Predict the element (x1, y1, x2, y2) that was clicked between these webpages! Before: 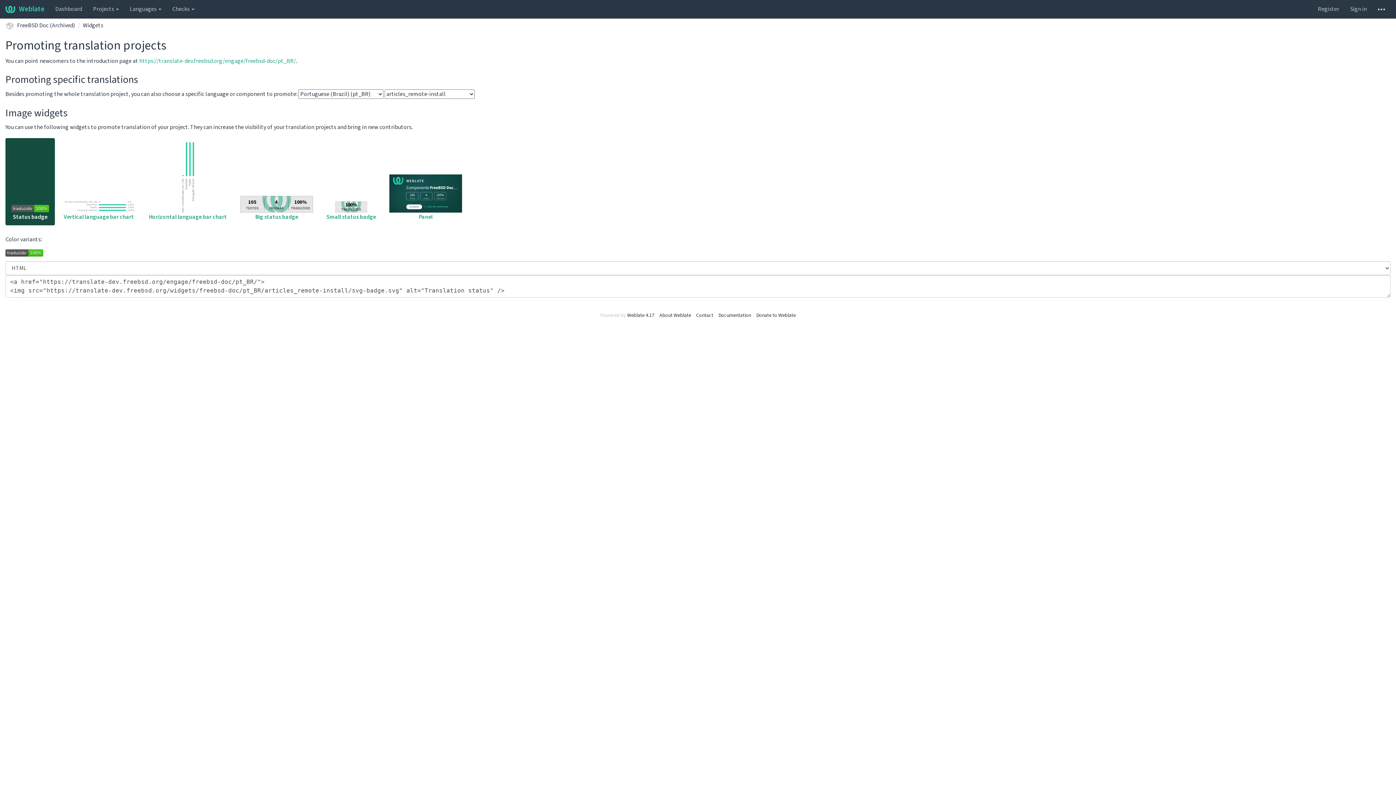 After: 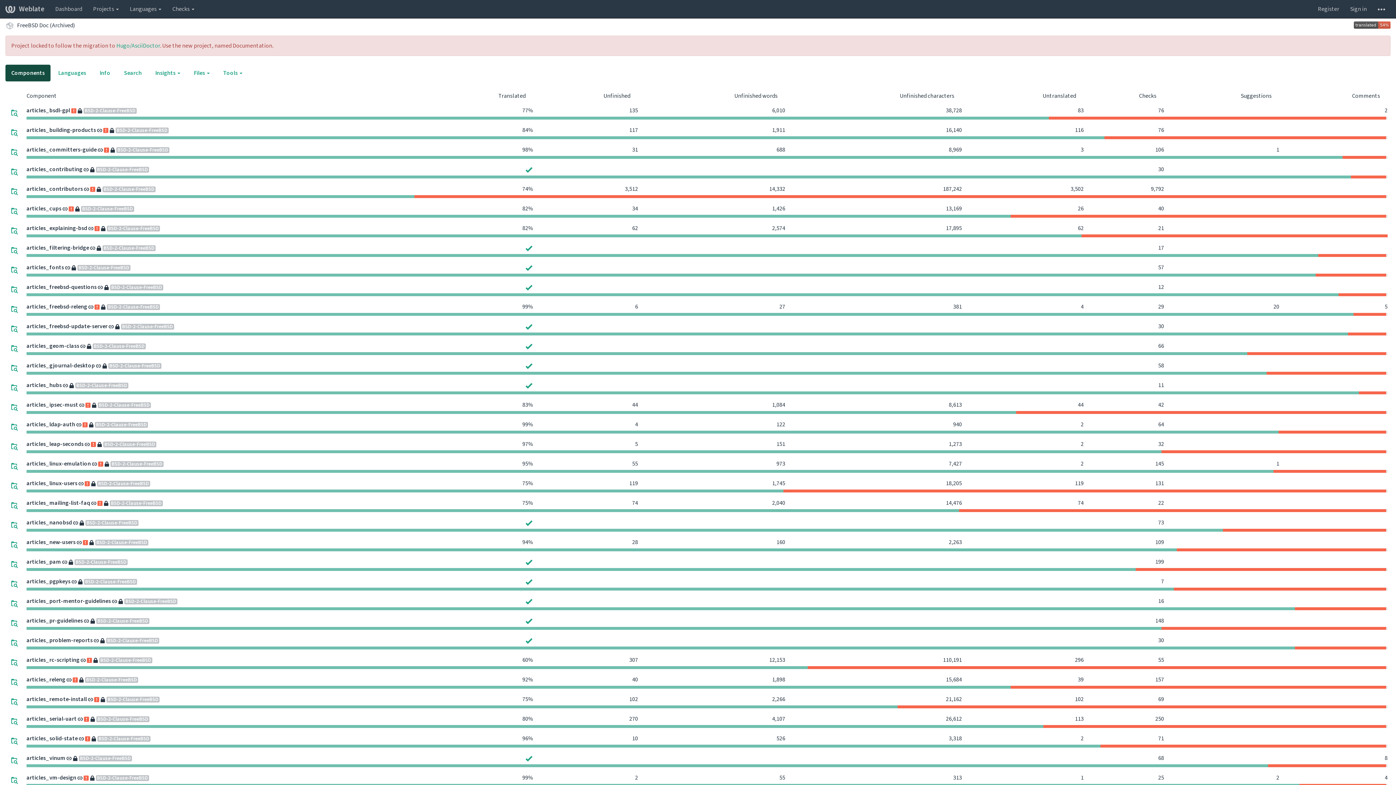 Action: bbox: (17, 21, 74, 29) label: FreeBSD Doc (Archived)